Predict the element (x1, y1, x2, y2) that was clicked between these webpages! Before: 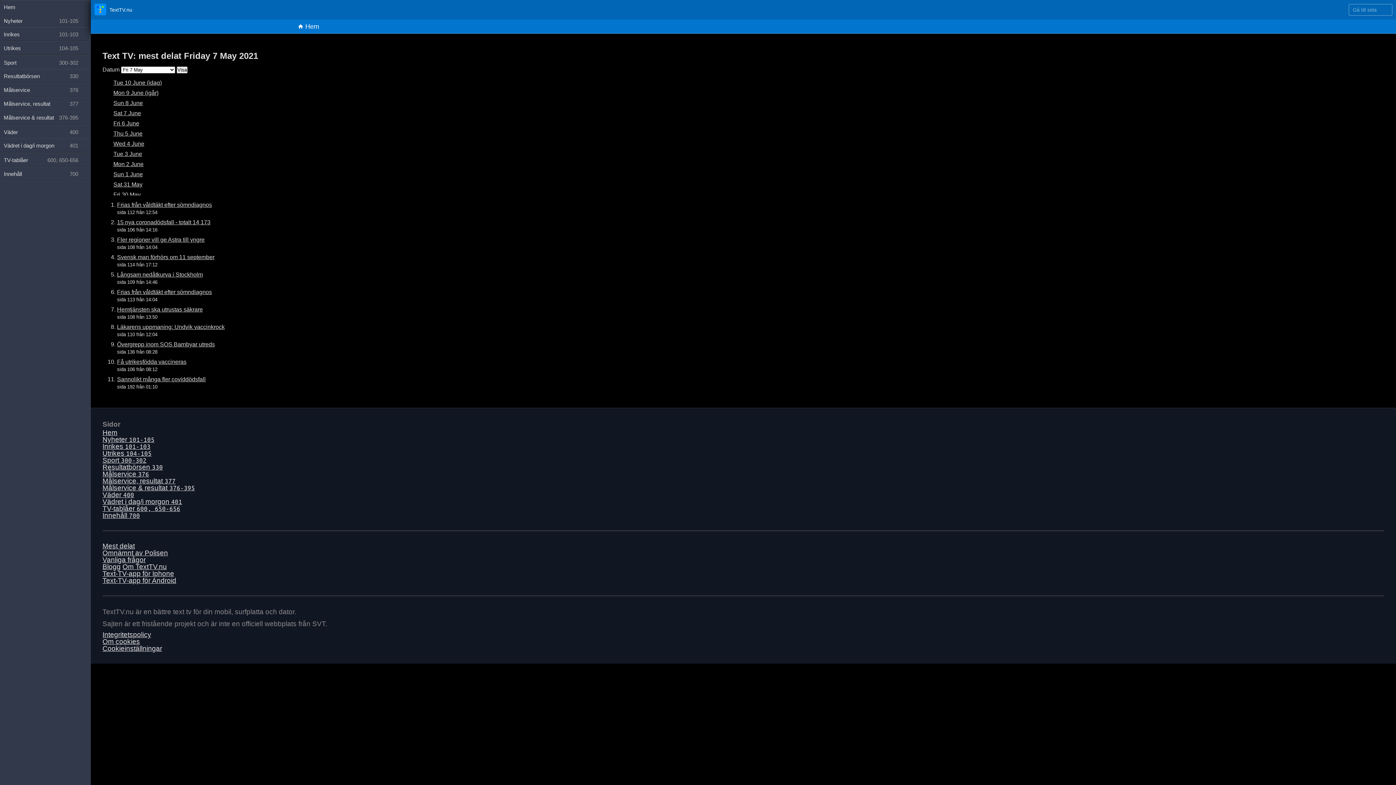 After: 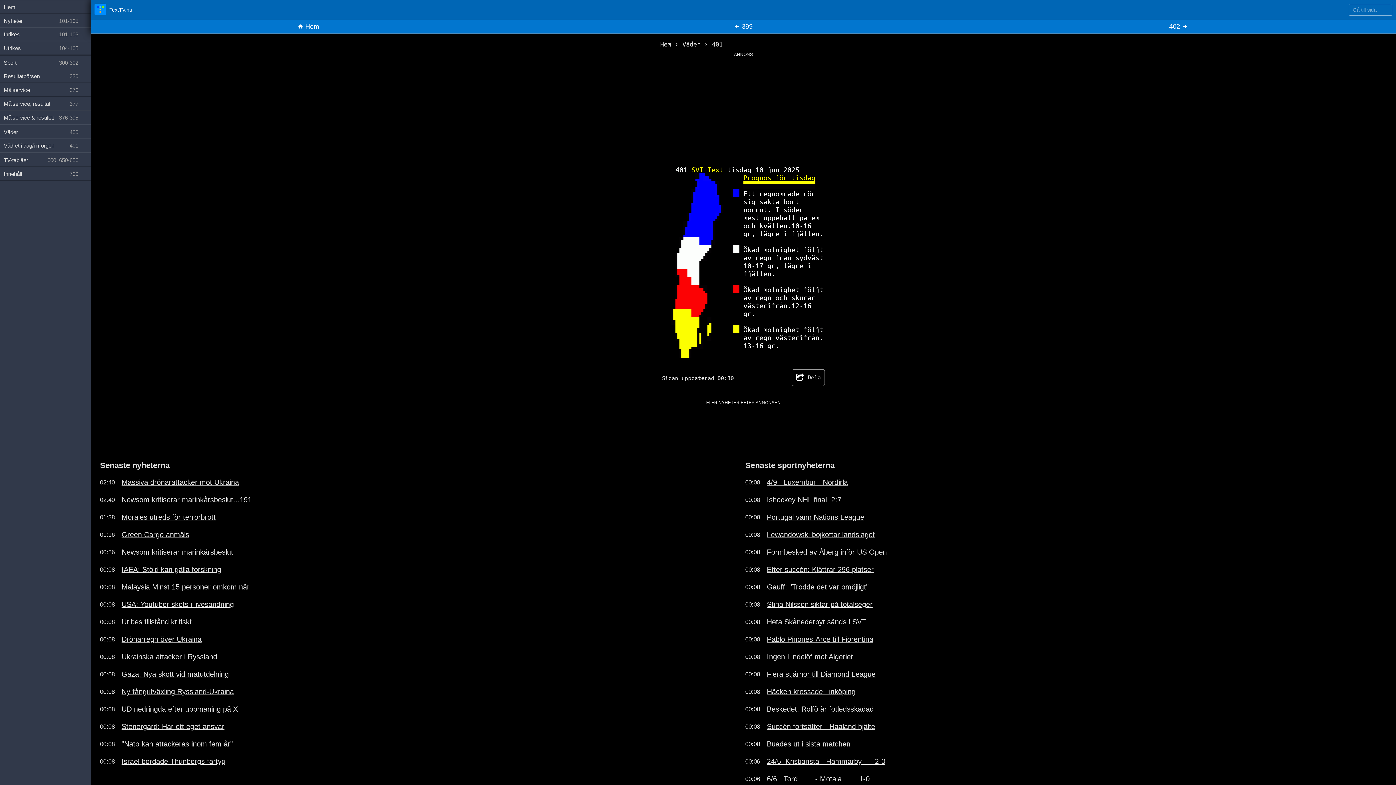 Action: label: Vädret i dag/i morgon 401 bbox: (102, 498, 182, 505)